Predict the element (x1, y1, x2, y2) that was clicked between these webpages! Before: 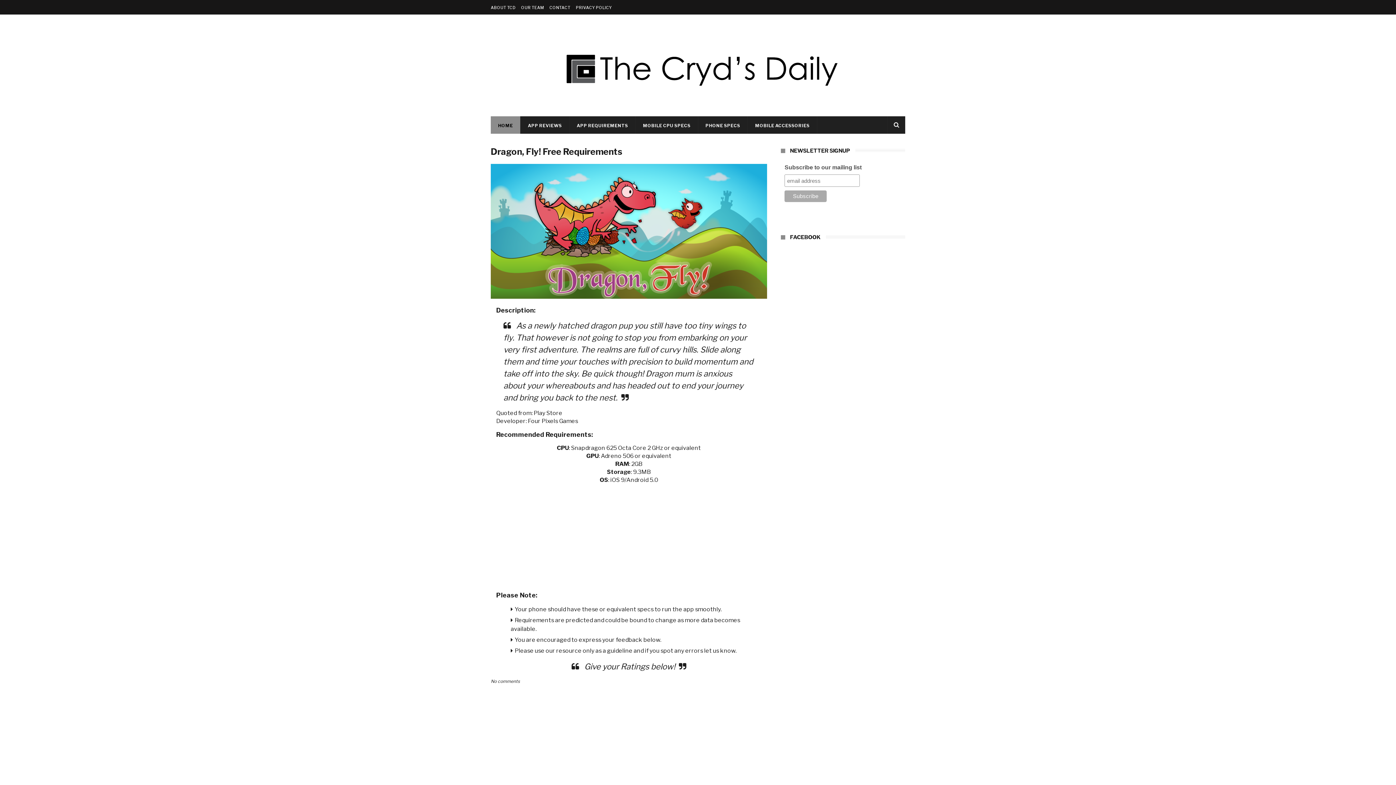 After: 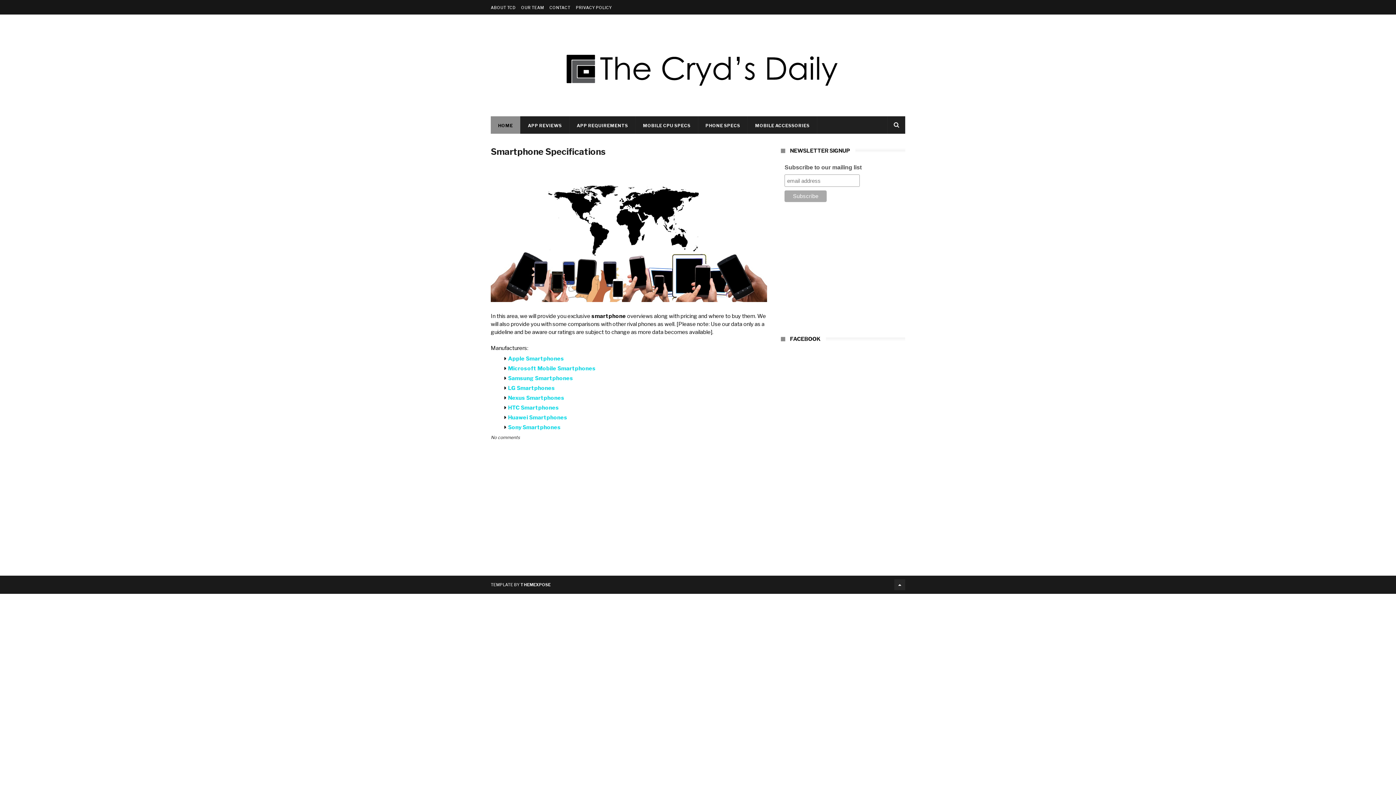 Action: bbox: (698, 116, 747, 134) label: PHONE SPECS